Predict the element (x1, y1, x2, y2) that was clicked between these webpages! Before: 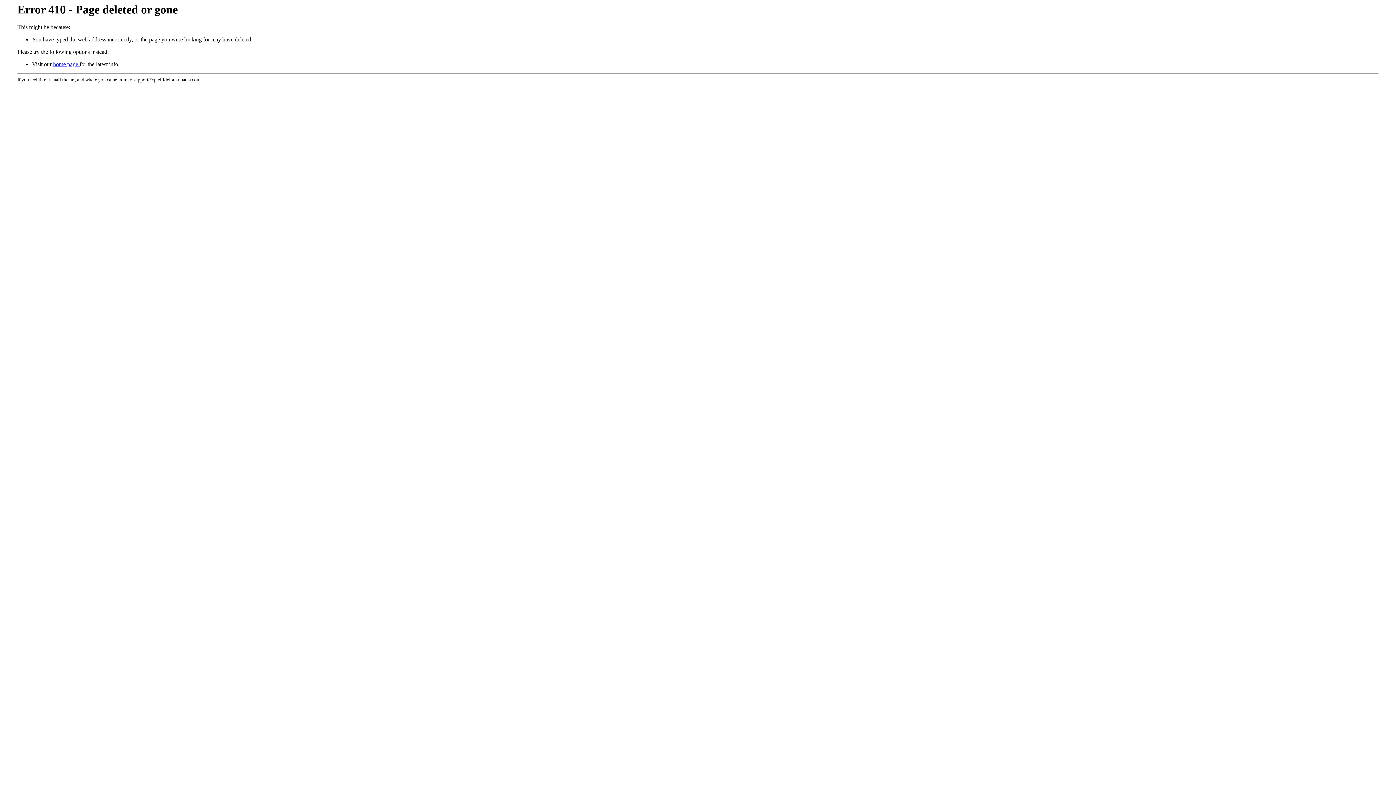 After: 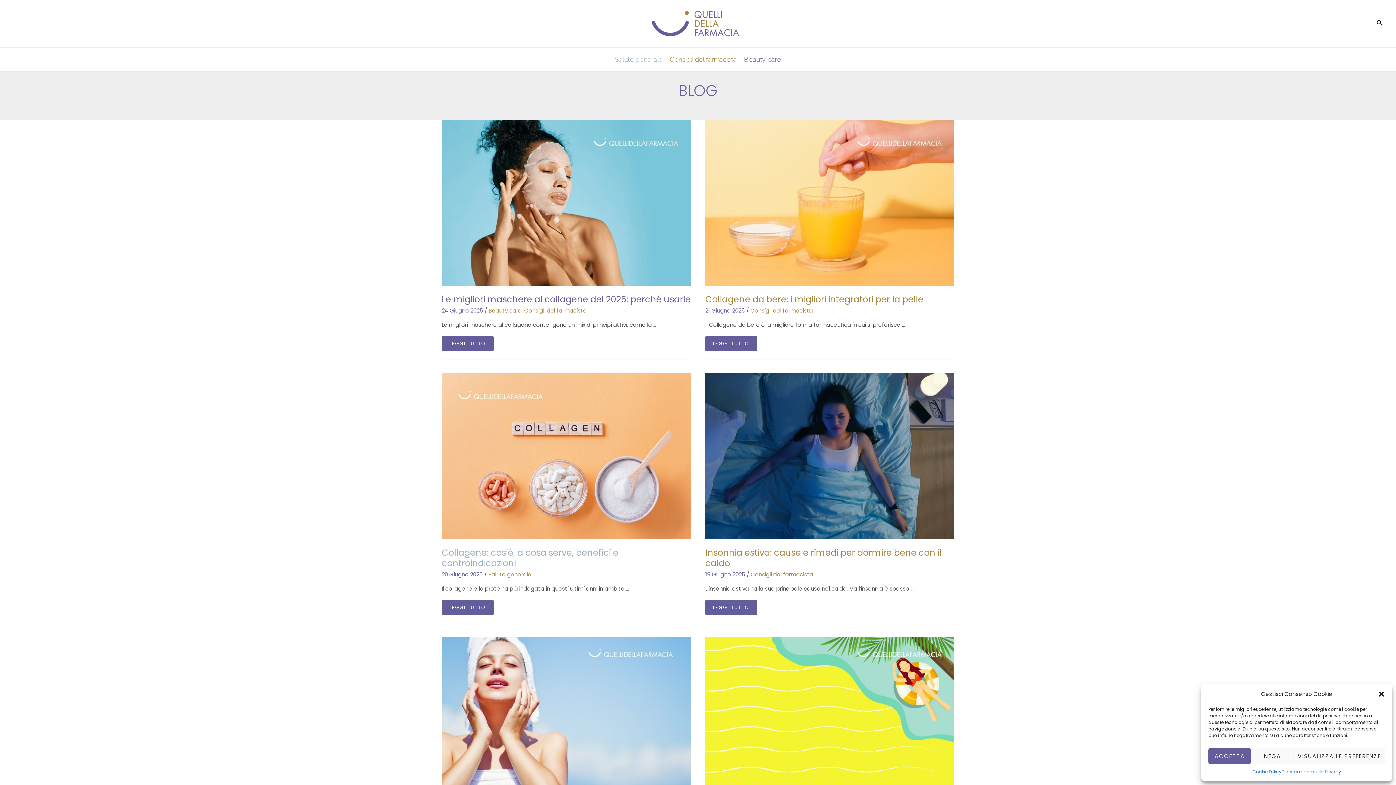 Action: bbox: (53, 61, 79, 67) label: home page 